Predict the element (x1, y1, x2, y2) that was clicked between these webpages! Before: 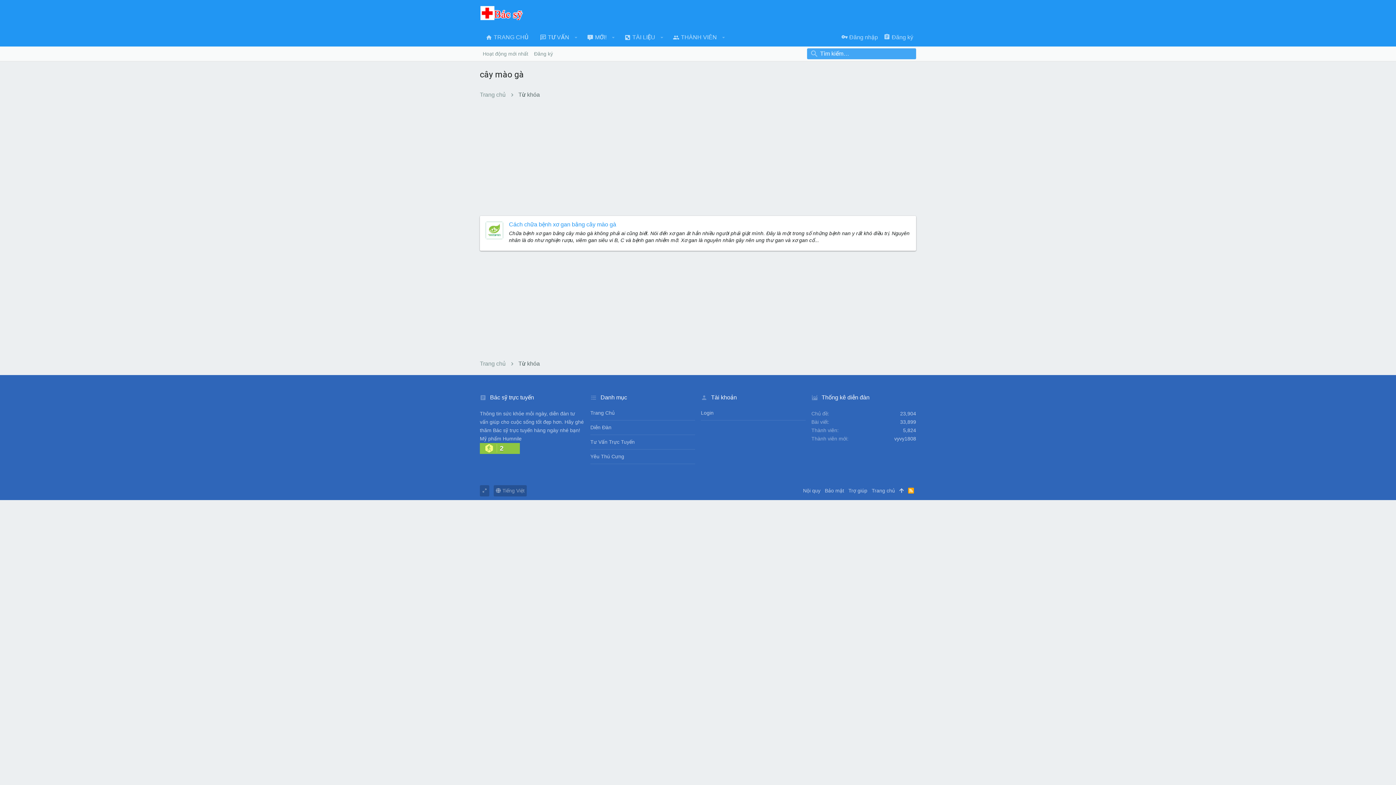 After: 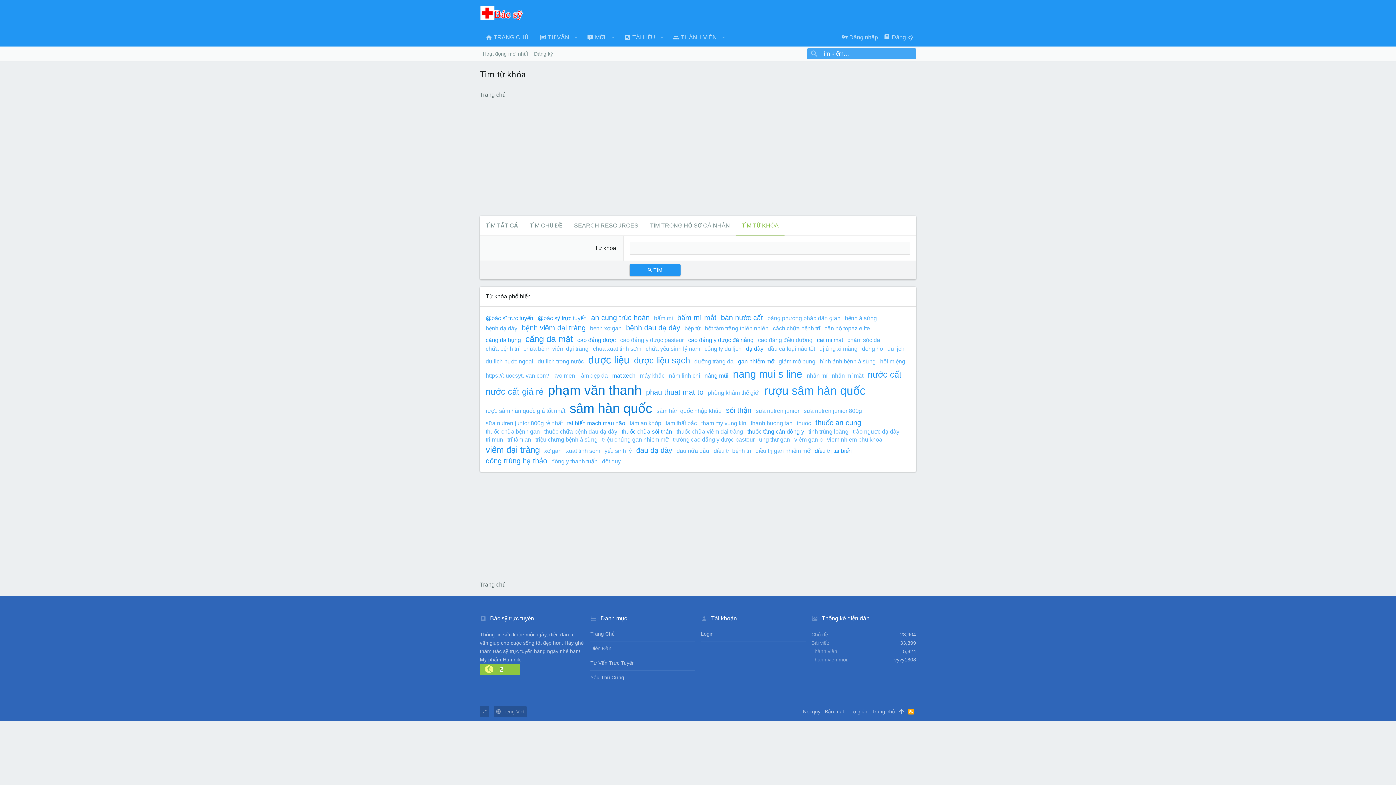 Action: bbox: (518, 360, 540, 368) label: Từ khóa